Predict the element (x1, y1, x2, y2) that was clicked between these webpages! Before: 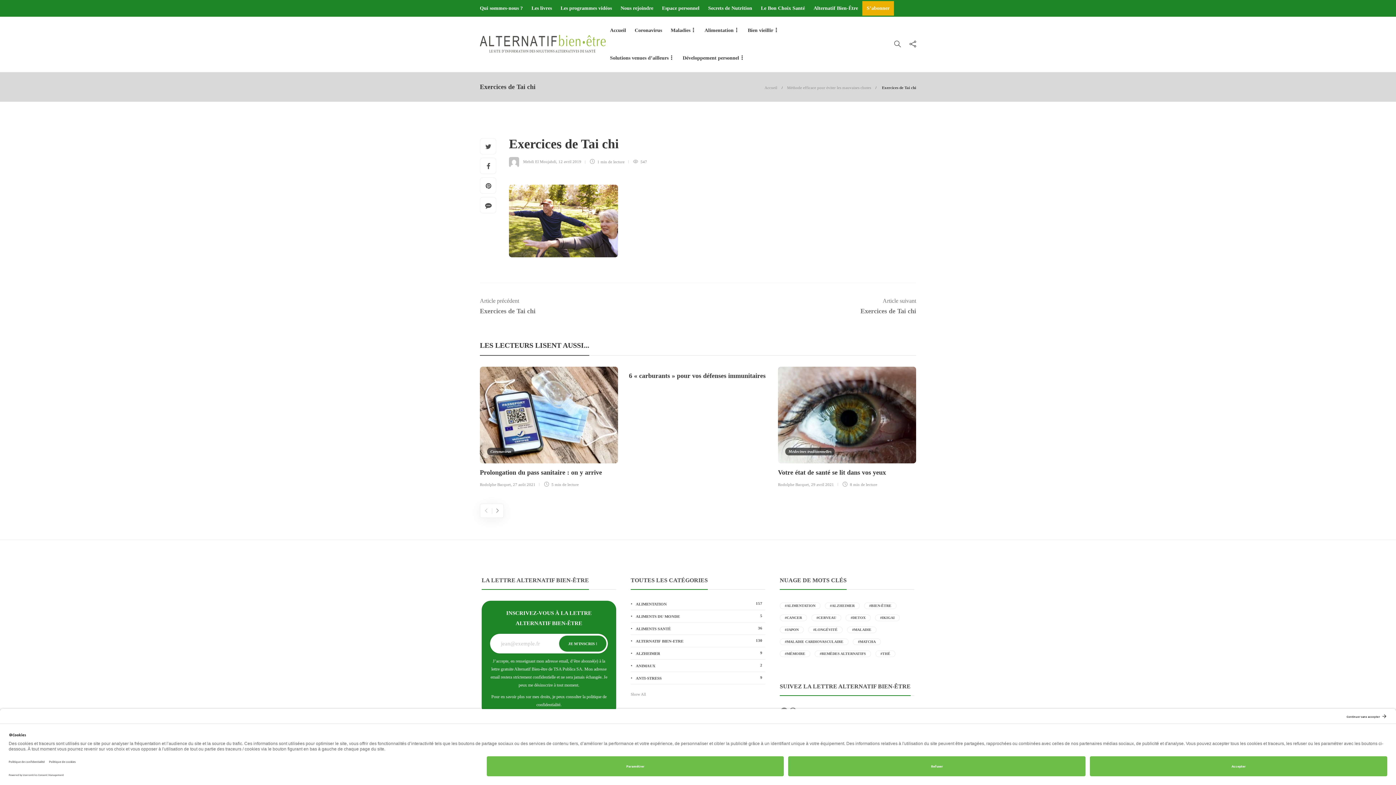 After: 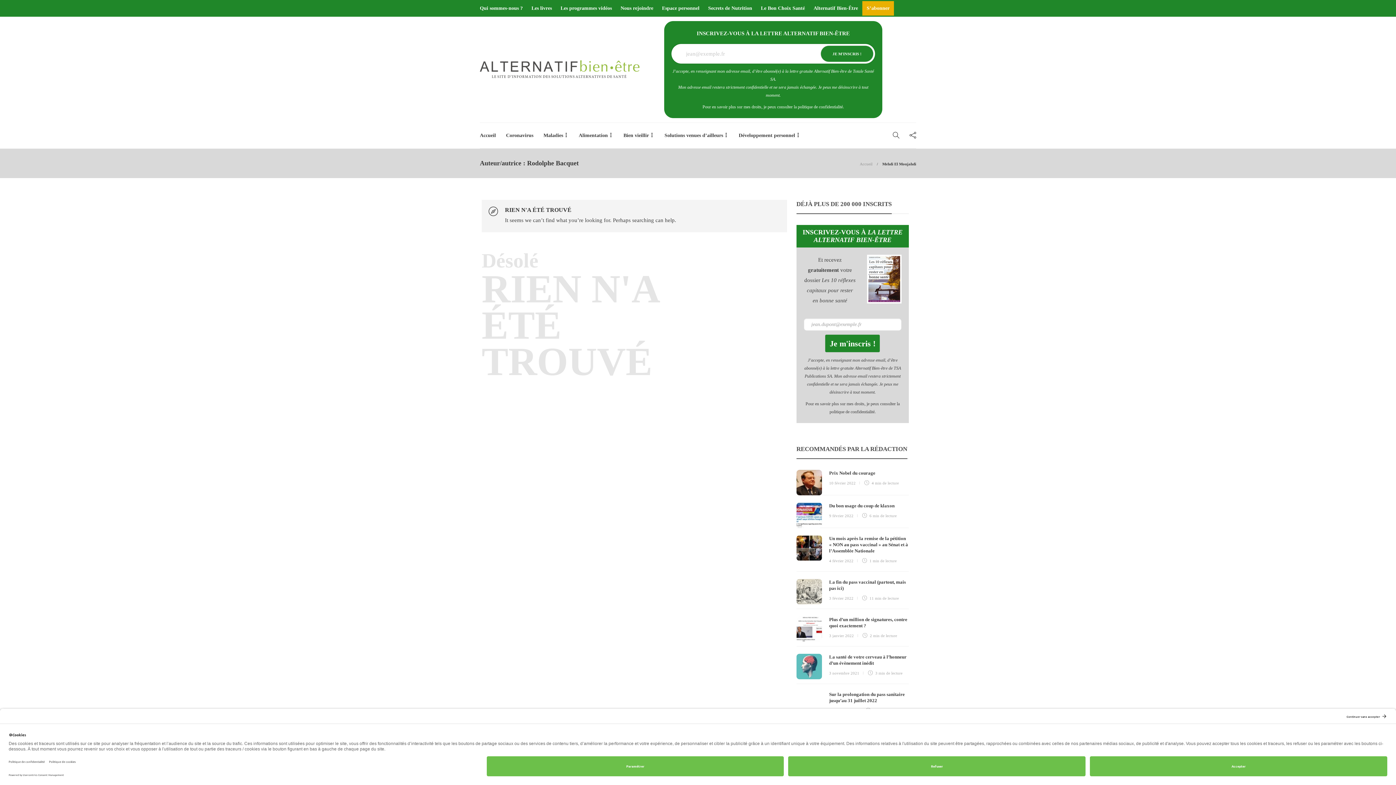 Action: bbox: (523, 159, 556, 163) label: Mehdi El Moujahdi